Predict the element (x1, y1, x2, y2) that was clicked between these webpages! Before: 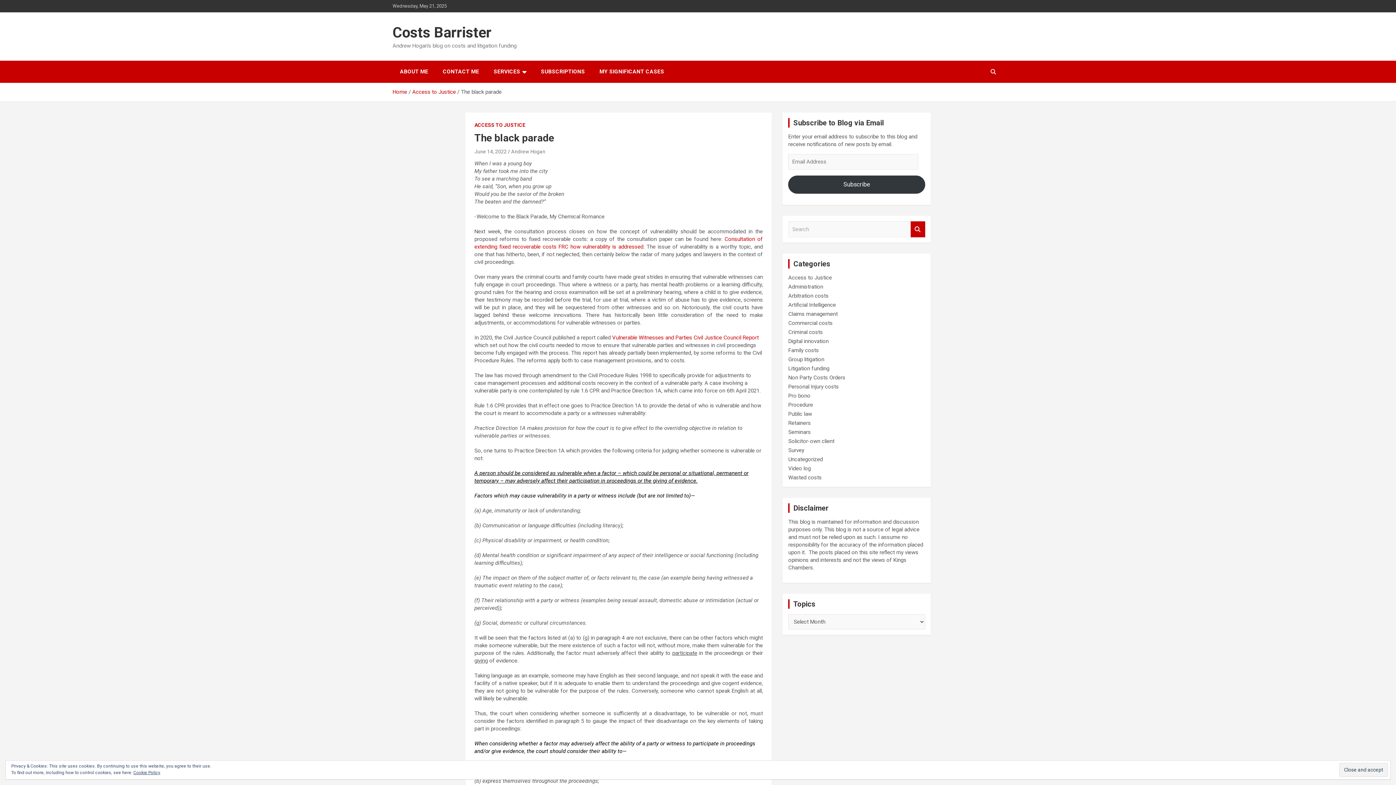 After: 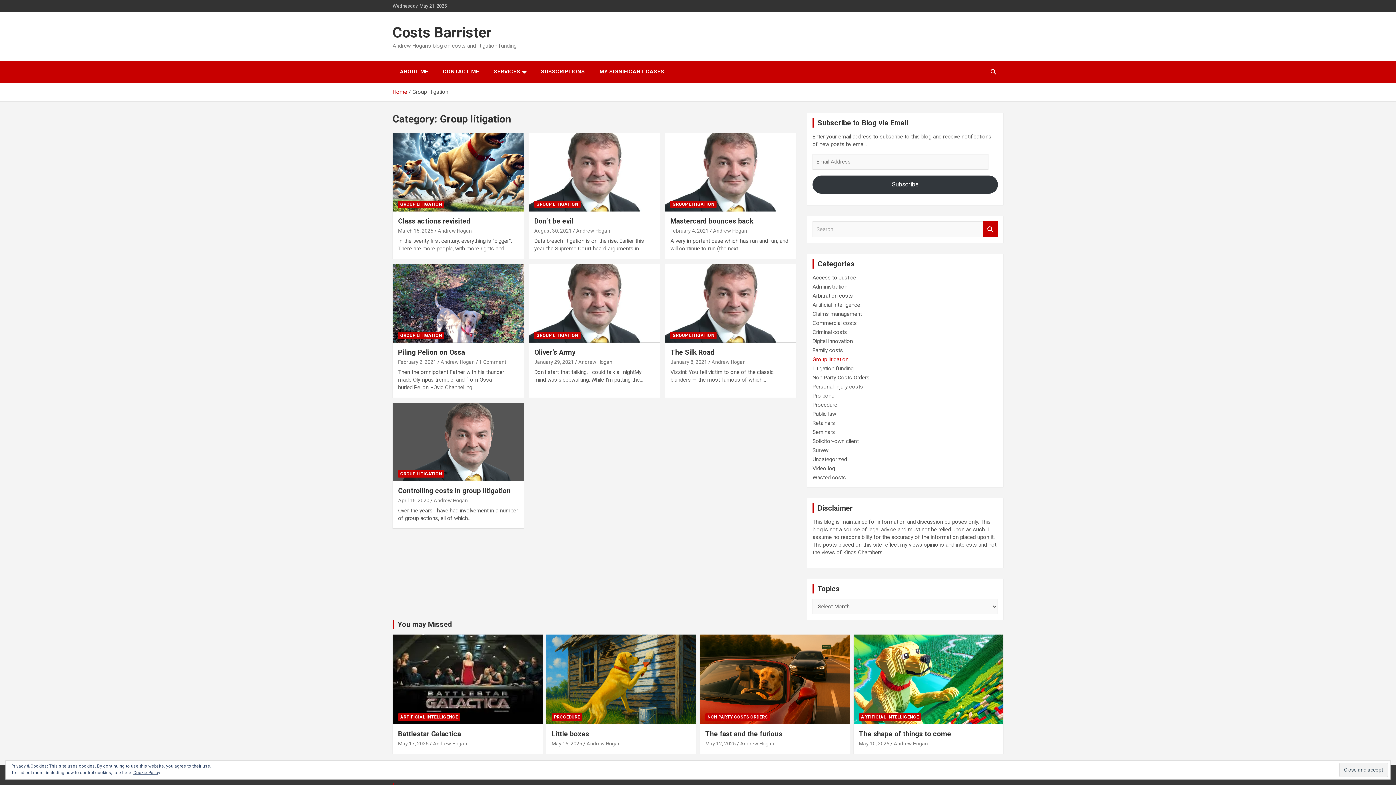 Action: label: Group litigation bbox: (788, 356, 824, 362)